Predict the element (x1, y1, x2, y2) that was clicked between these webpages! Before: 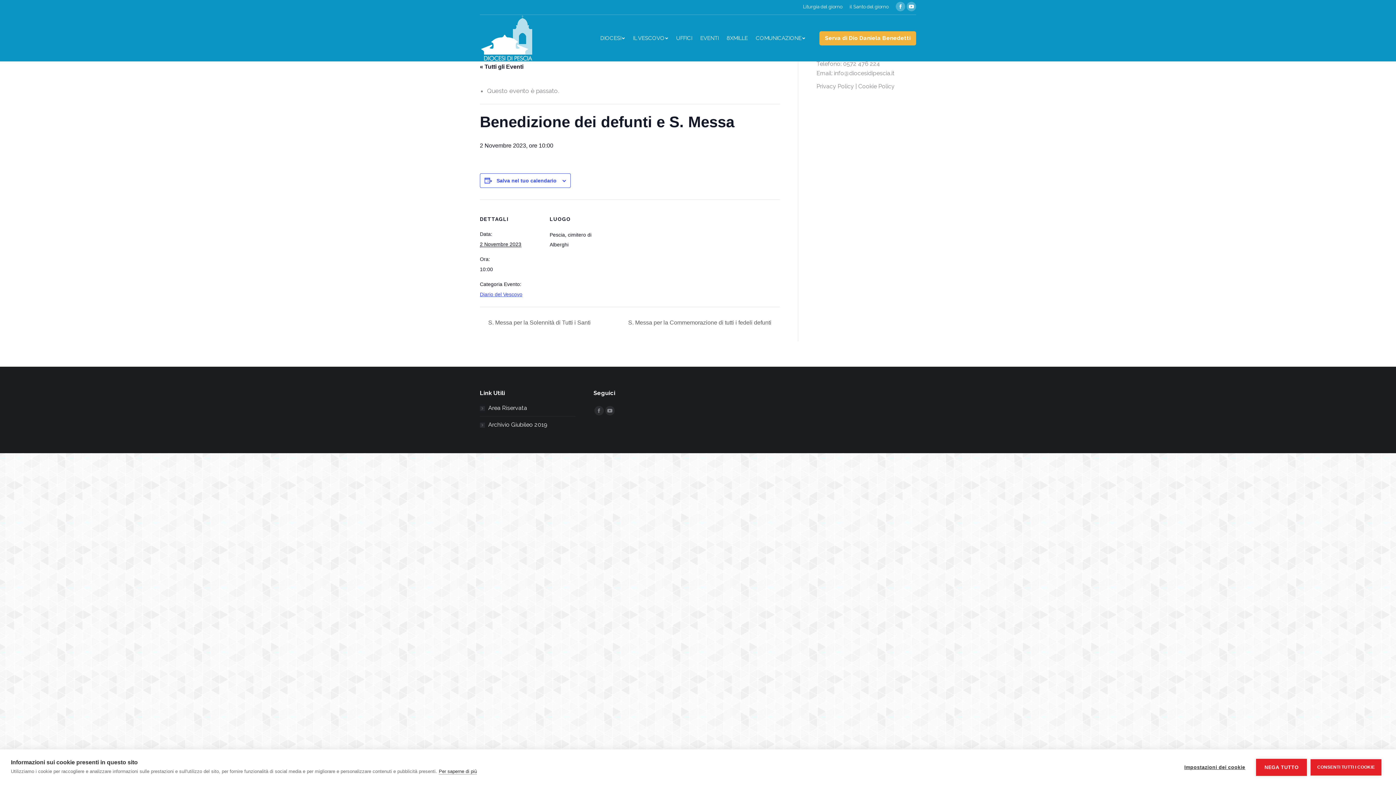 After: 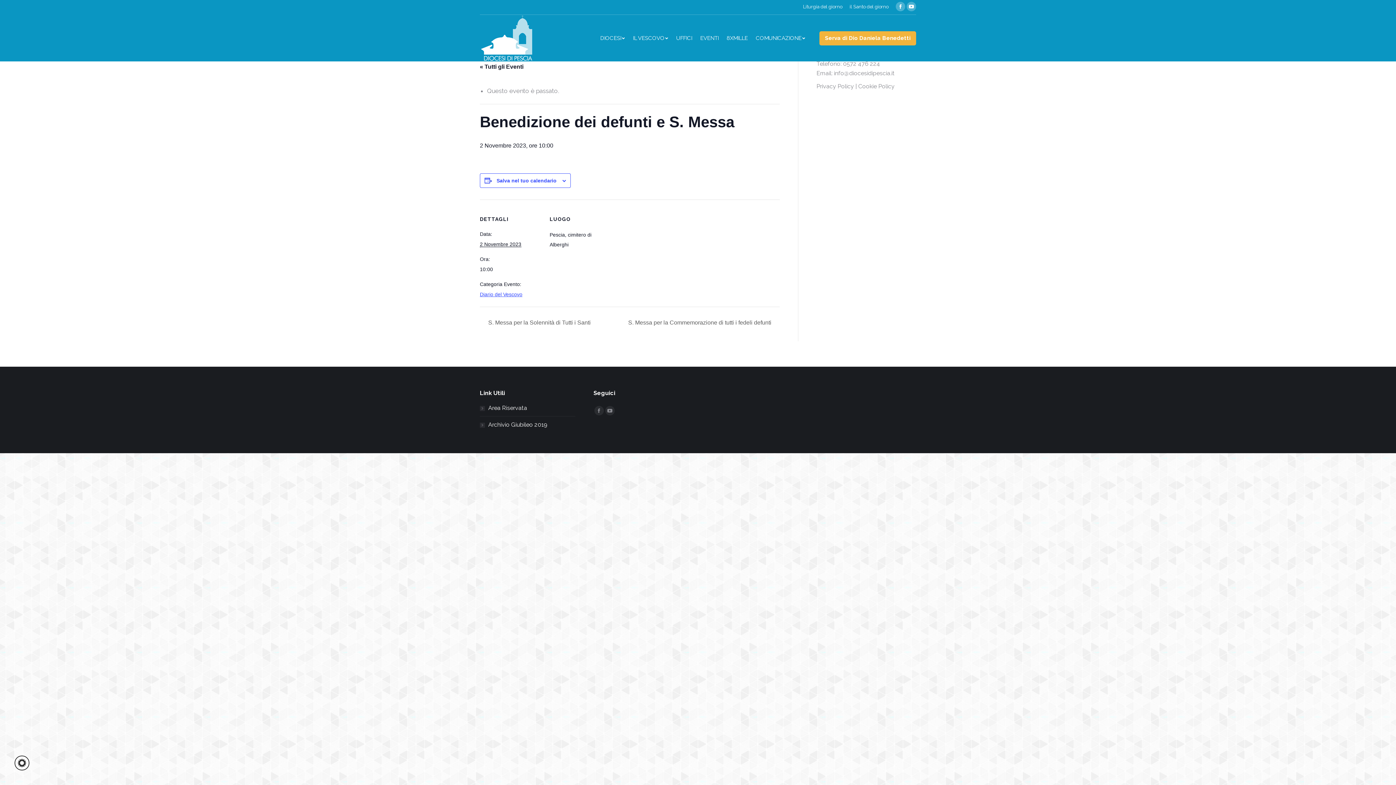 Action: bbox: (1256, 759, 1307, 776) label: NEGA TUTTO